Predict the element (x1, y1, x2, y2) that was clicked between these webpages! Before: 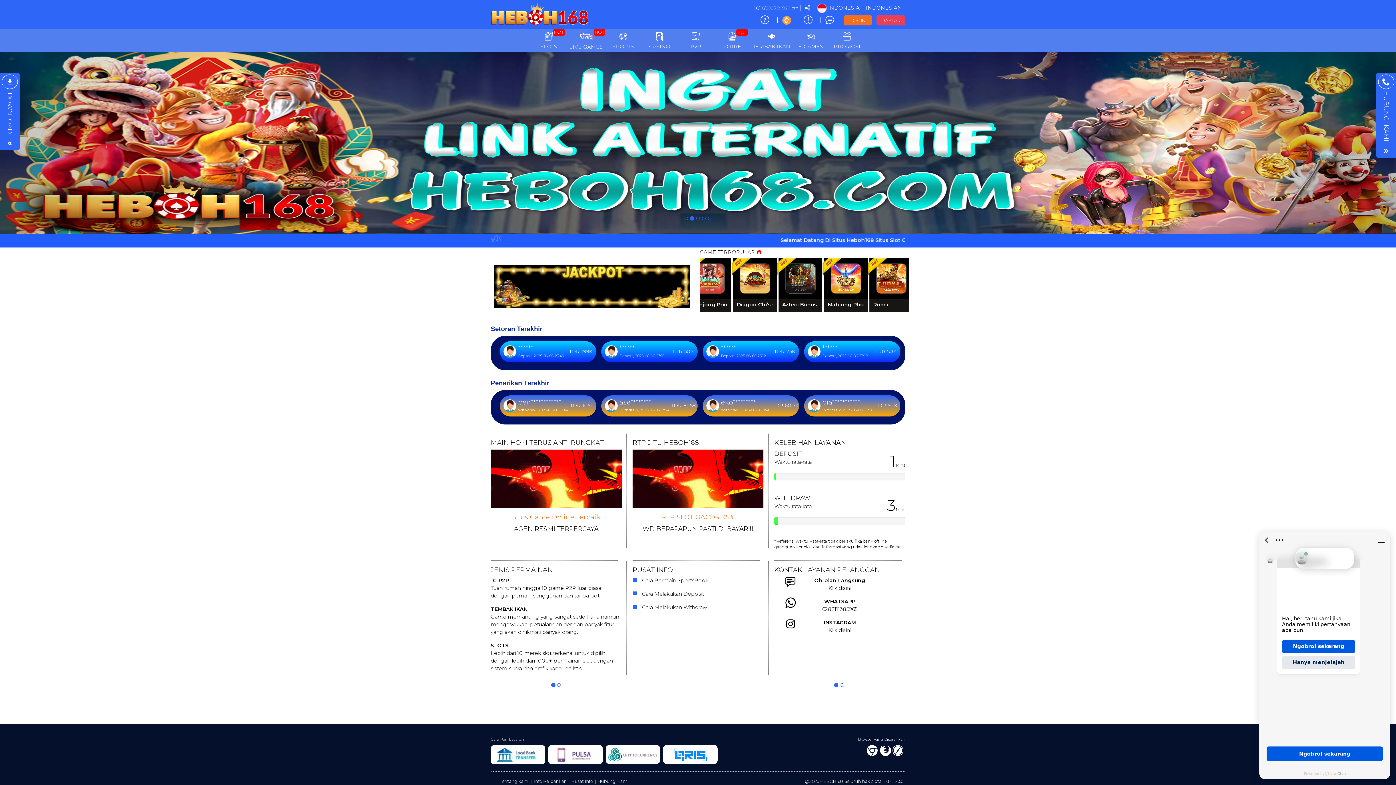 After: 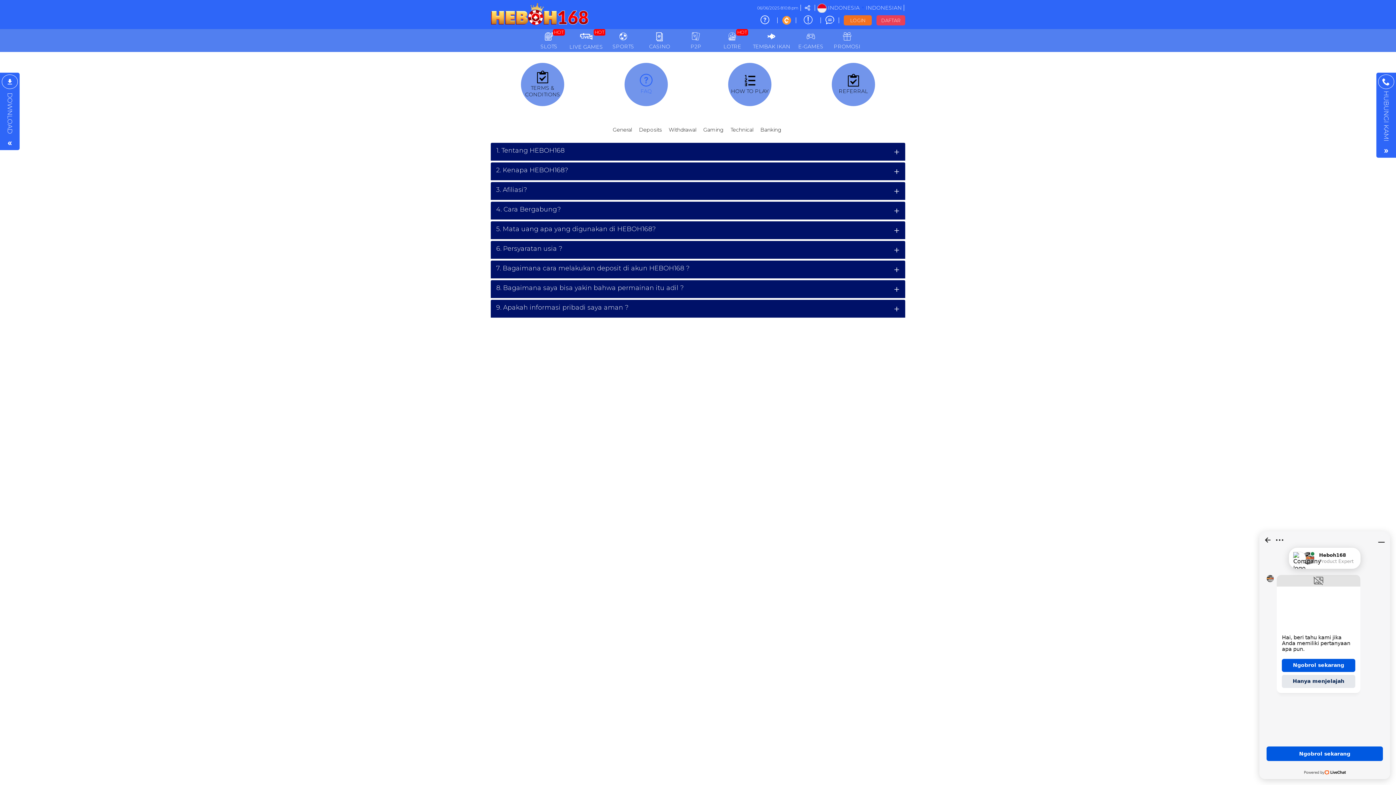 Action: label: Pusat Info bbox: (571, 778, 593, 784)